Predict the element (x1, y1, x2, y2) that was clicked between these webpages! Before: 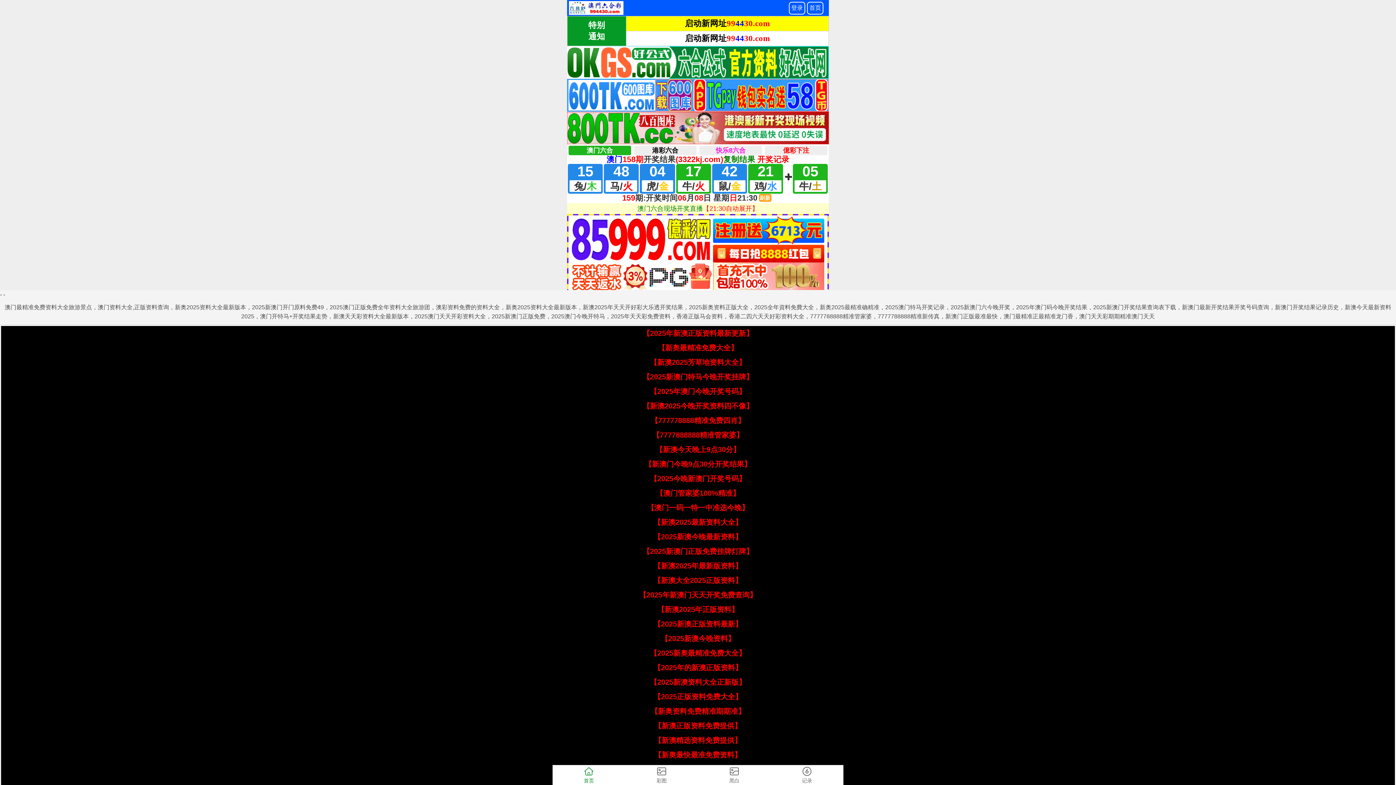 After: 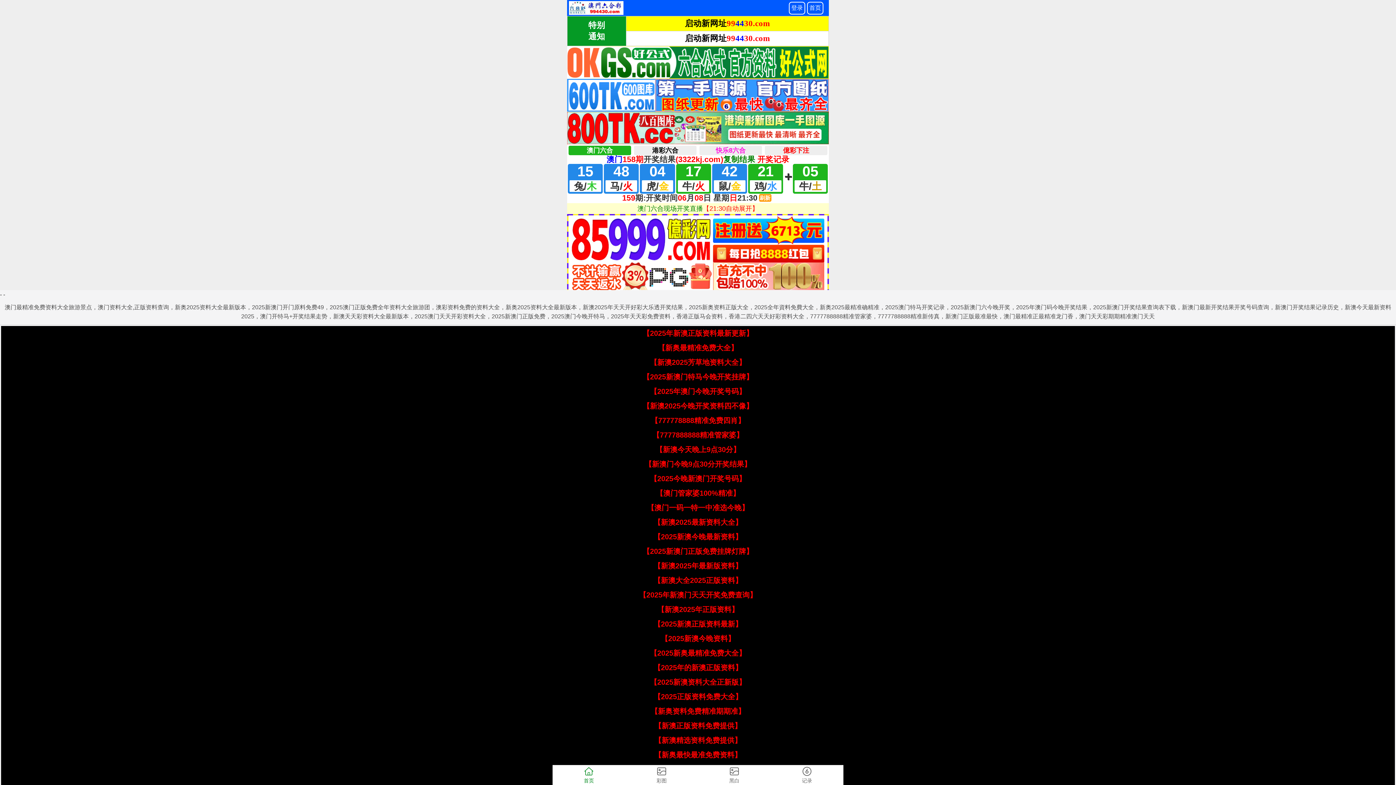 Action: bbox: (650, 678, 746, 686) label: 【2025新澳资料大全正新版】